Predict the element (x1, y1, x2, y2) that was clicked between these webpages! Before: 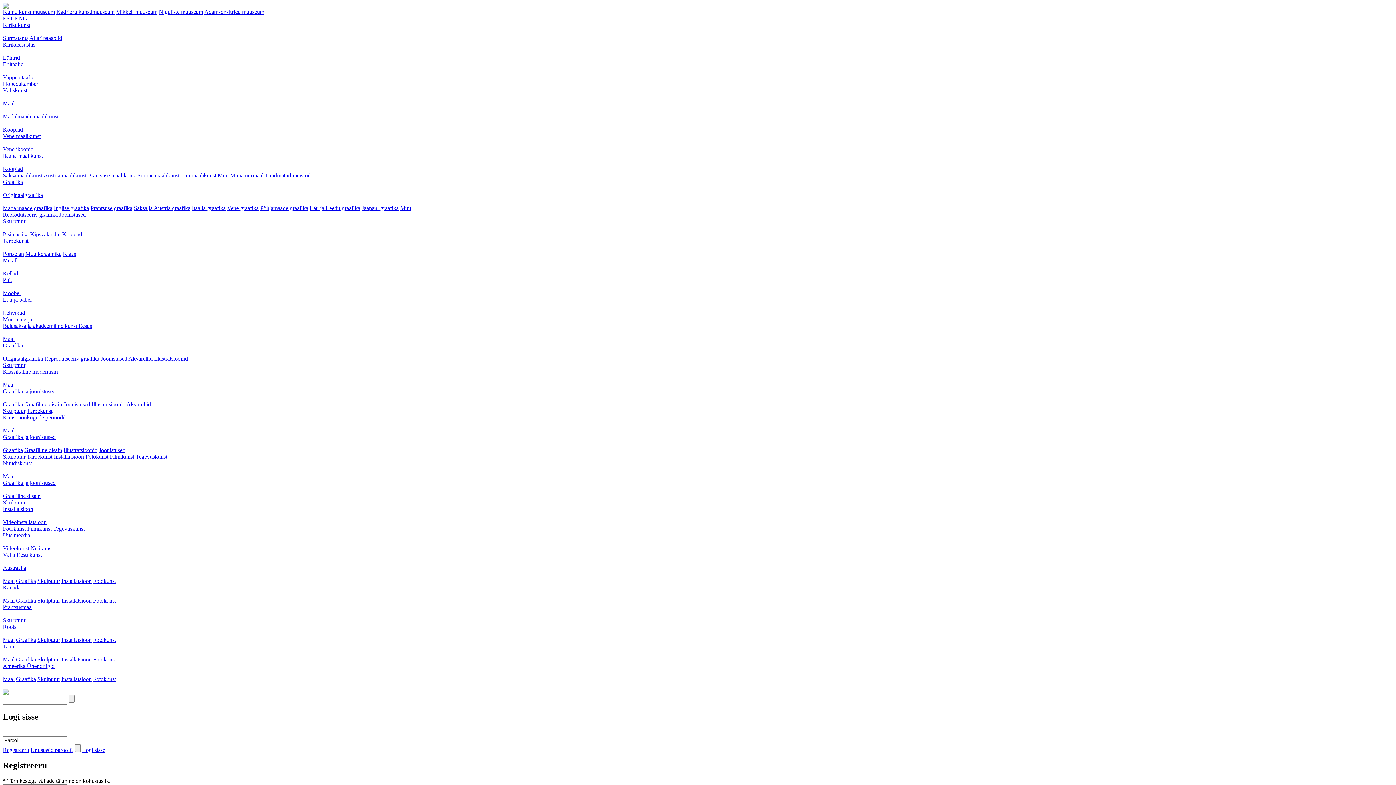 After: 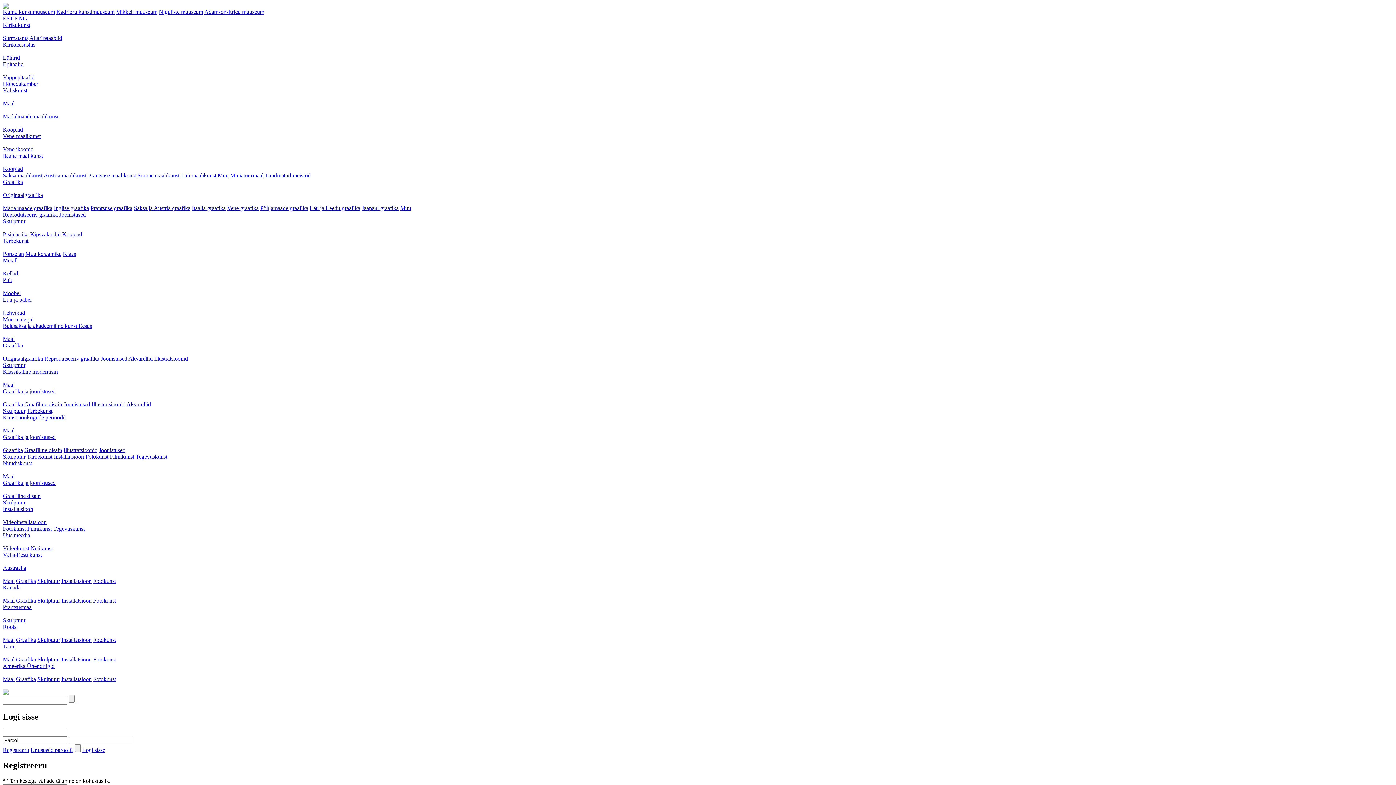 Action: bbox: (61, 656, 91, 662) label: Installatsioon